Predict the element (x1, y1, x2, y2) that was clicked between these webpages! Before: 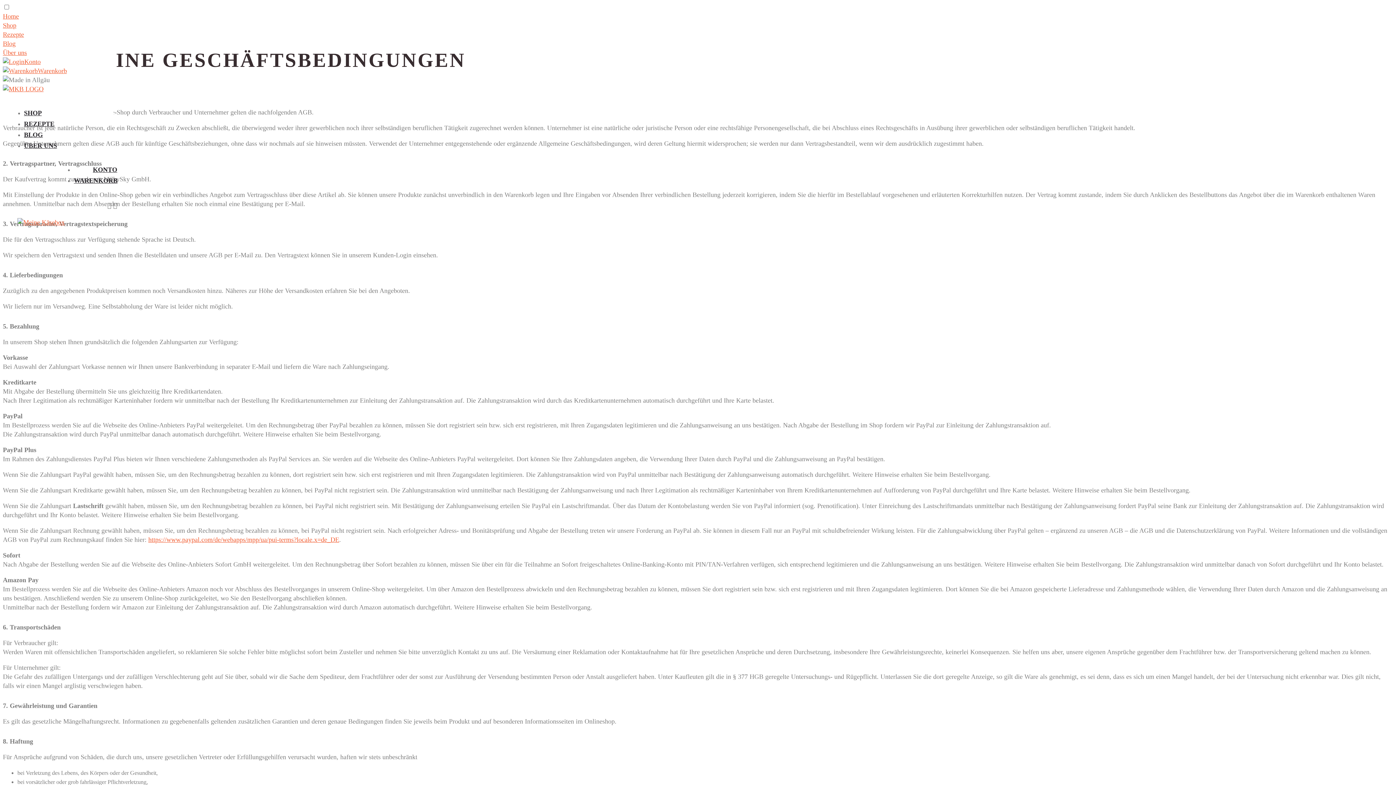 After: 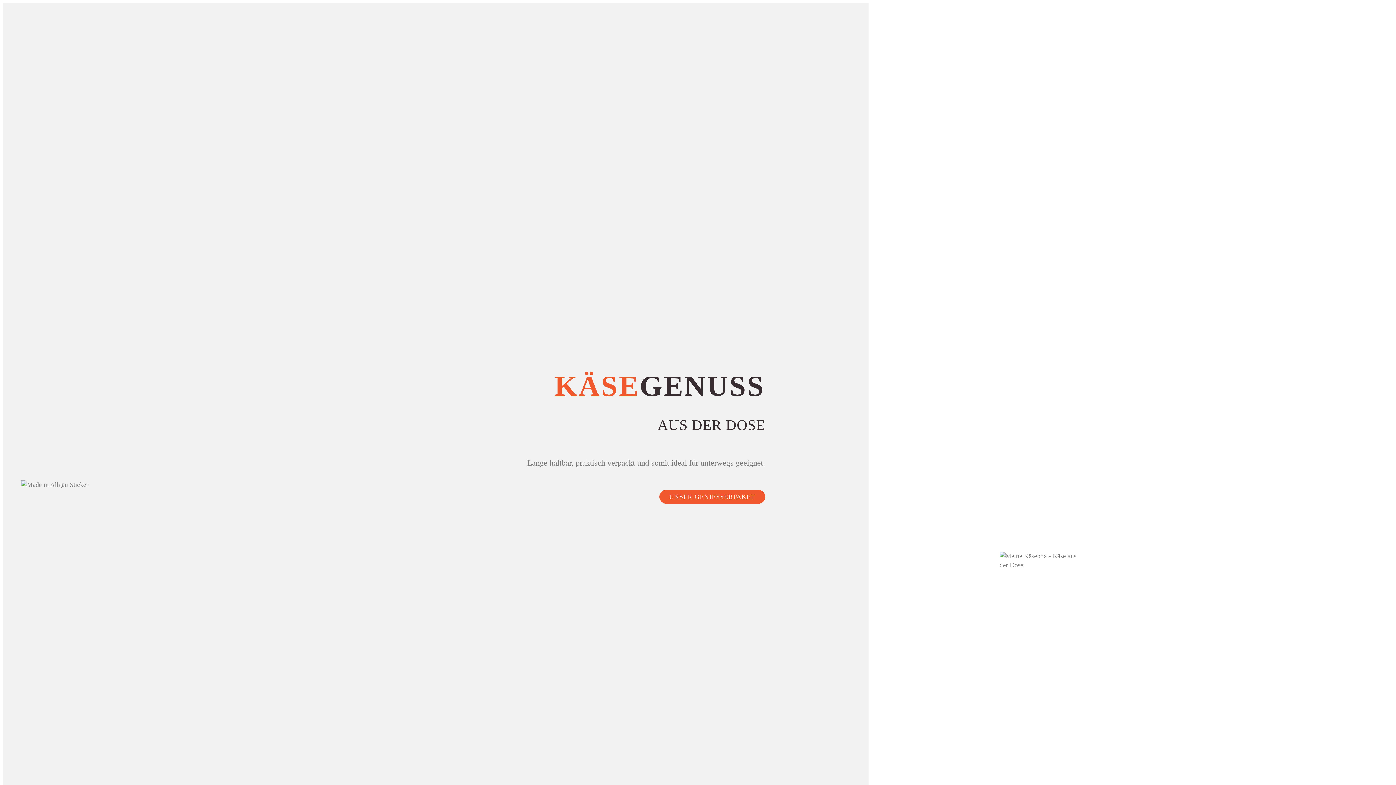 Action: bbox: (2, 85, 43, 92)